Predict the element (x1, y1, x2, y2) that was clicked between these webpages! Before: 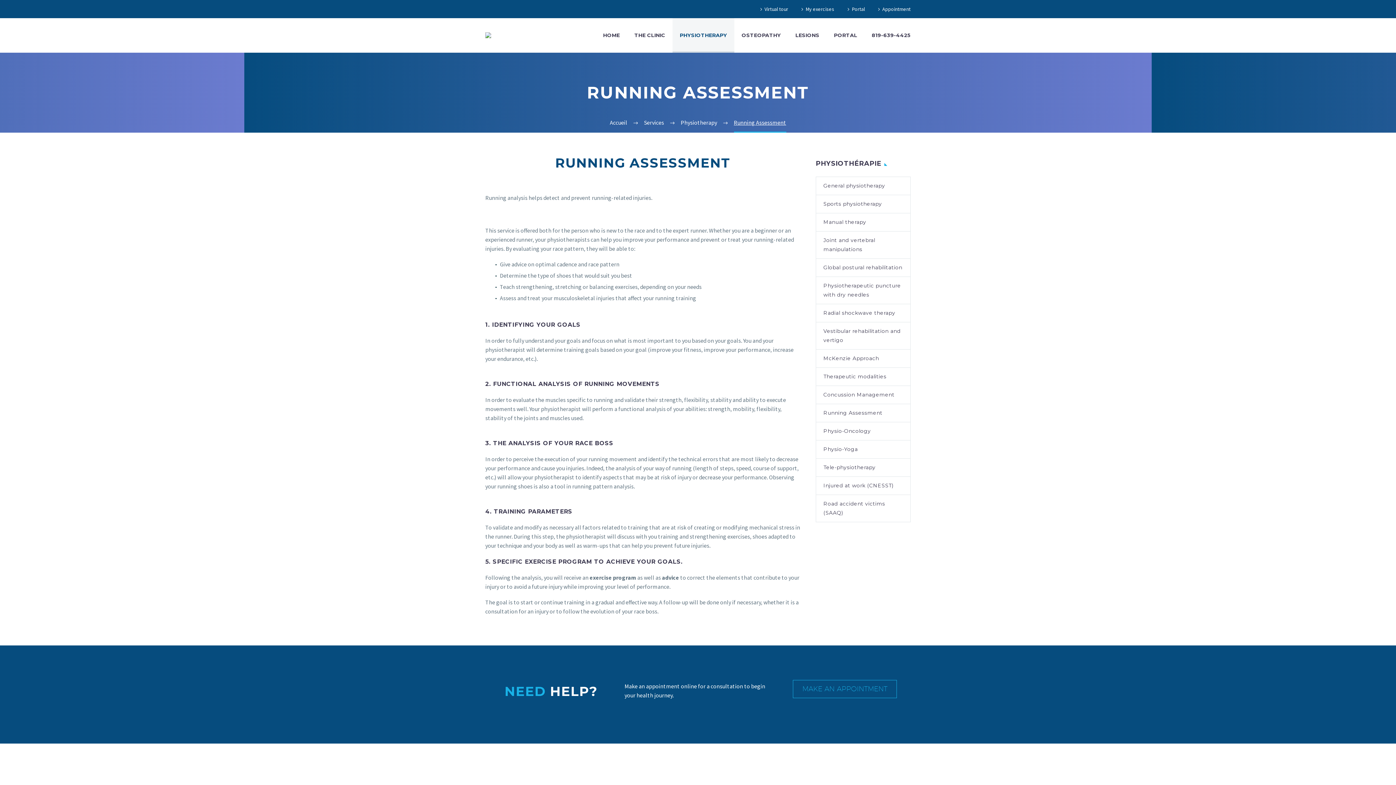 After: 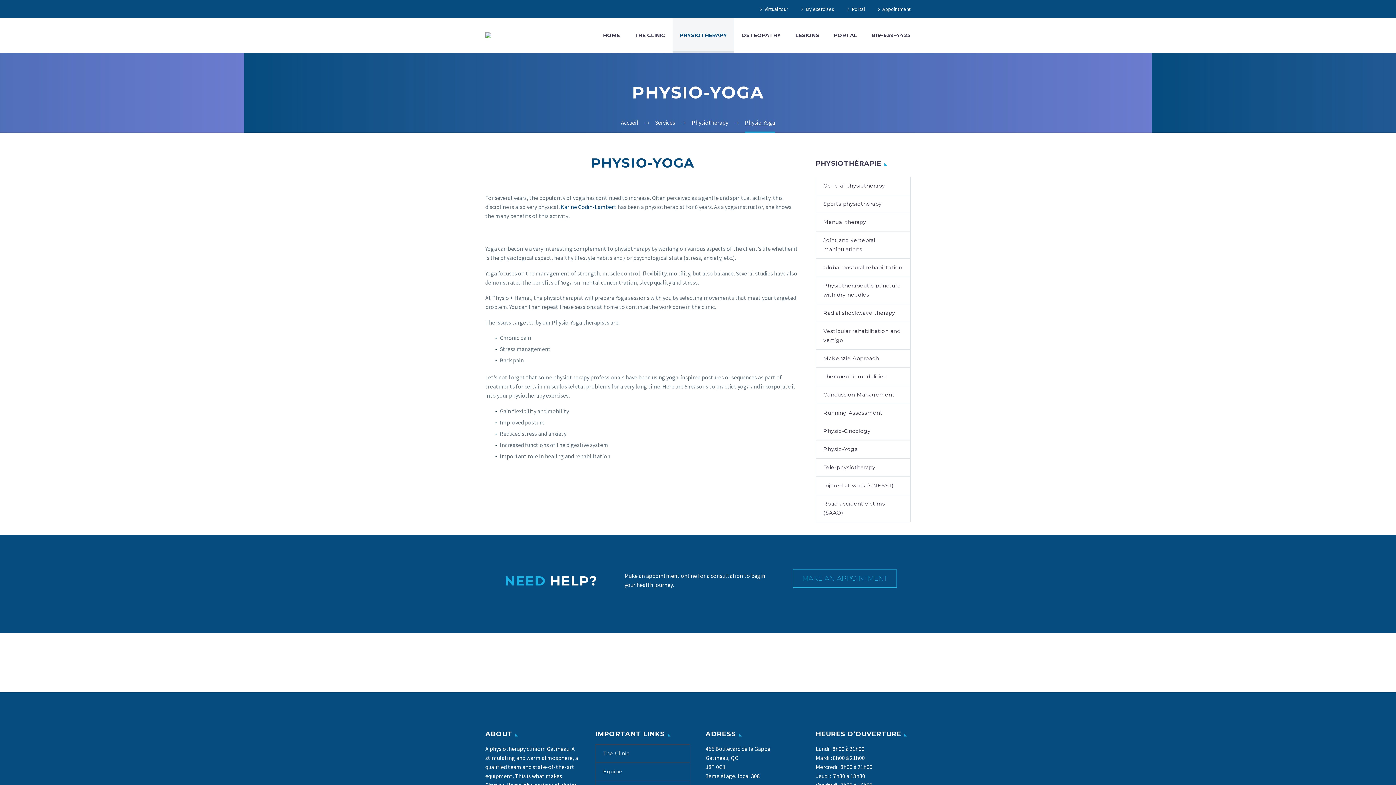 Action: bbox: (816, 440, 910, 458) label: Physio-Yoga